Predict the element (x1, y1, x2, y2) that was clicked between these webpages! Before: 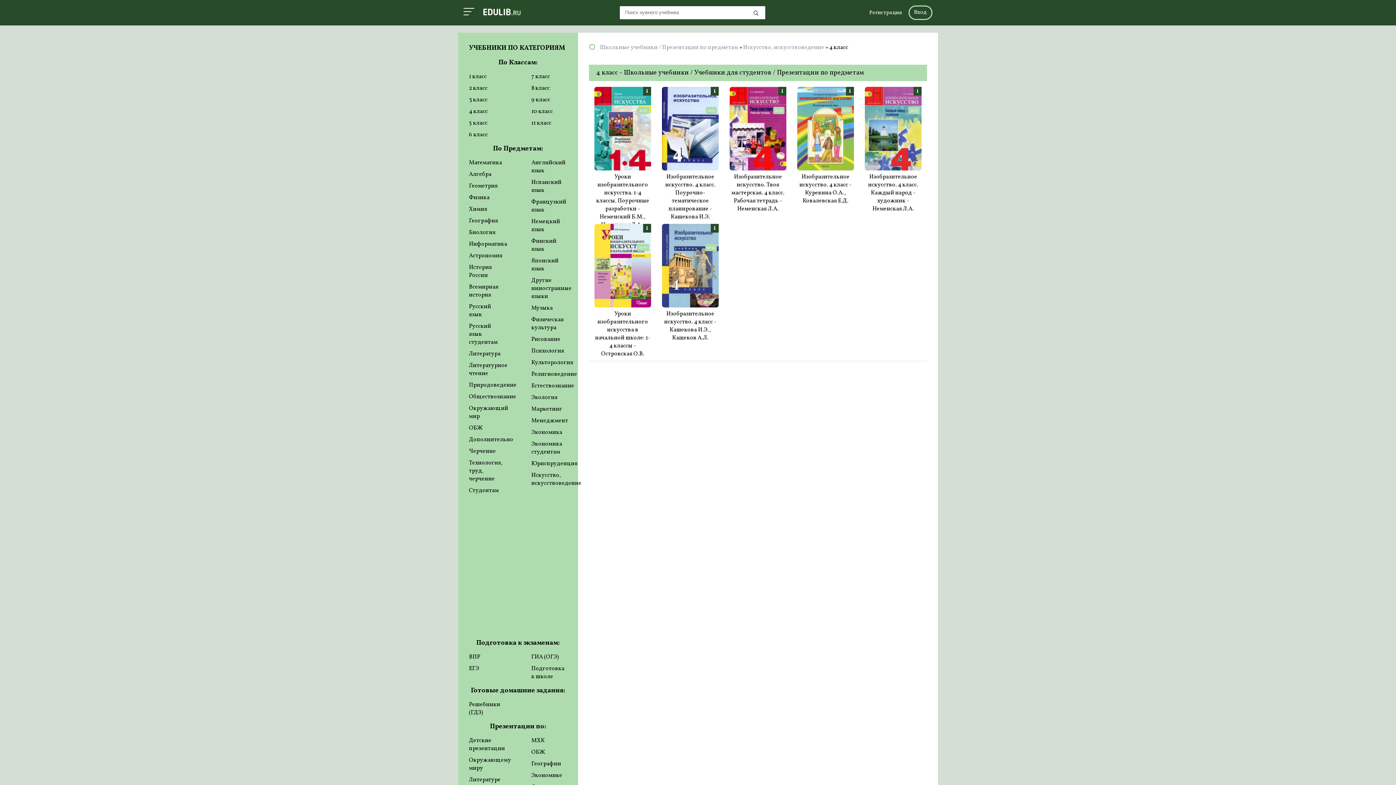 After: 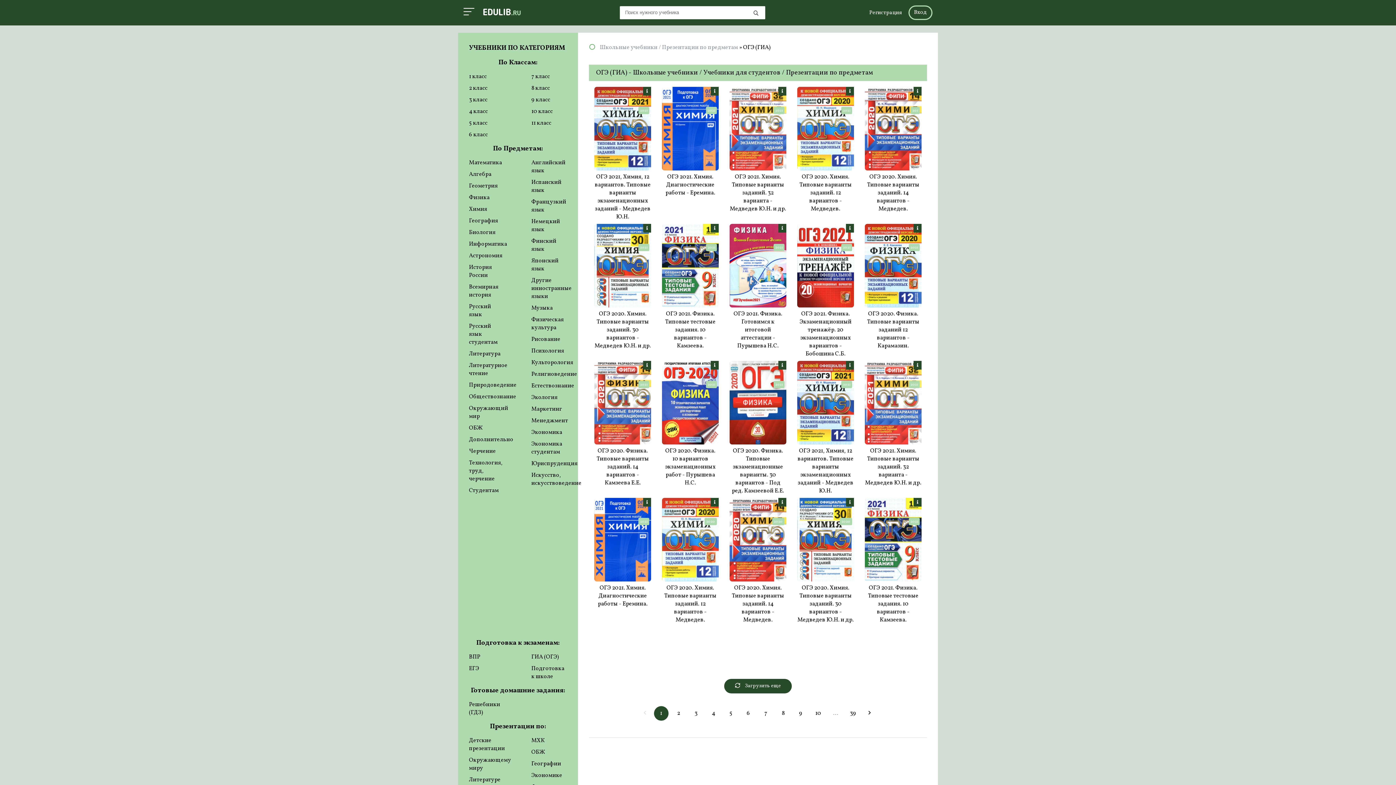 Action: bbox: (520, 651, 578, 663) label: ГИА (ОГЭ)